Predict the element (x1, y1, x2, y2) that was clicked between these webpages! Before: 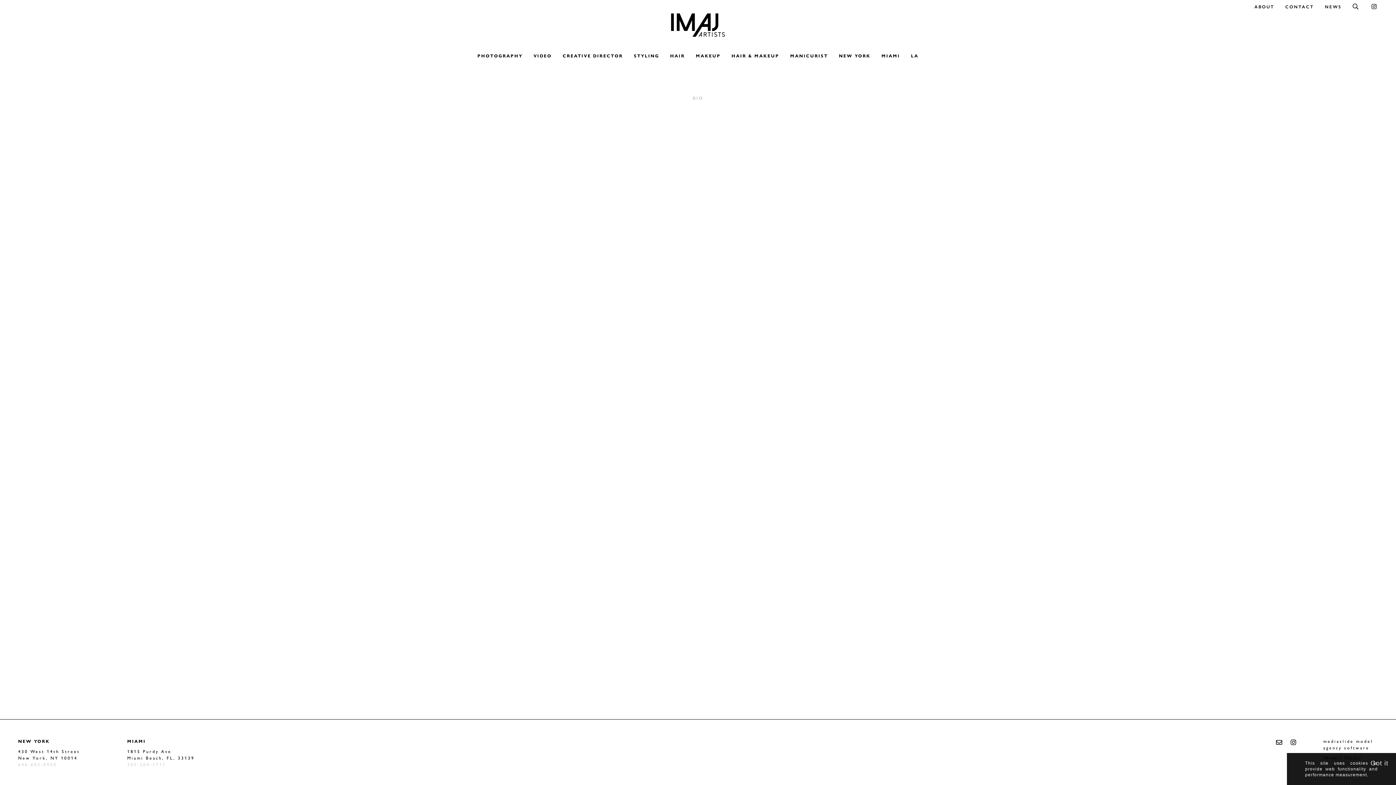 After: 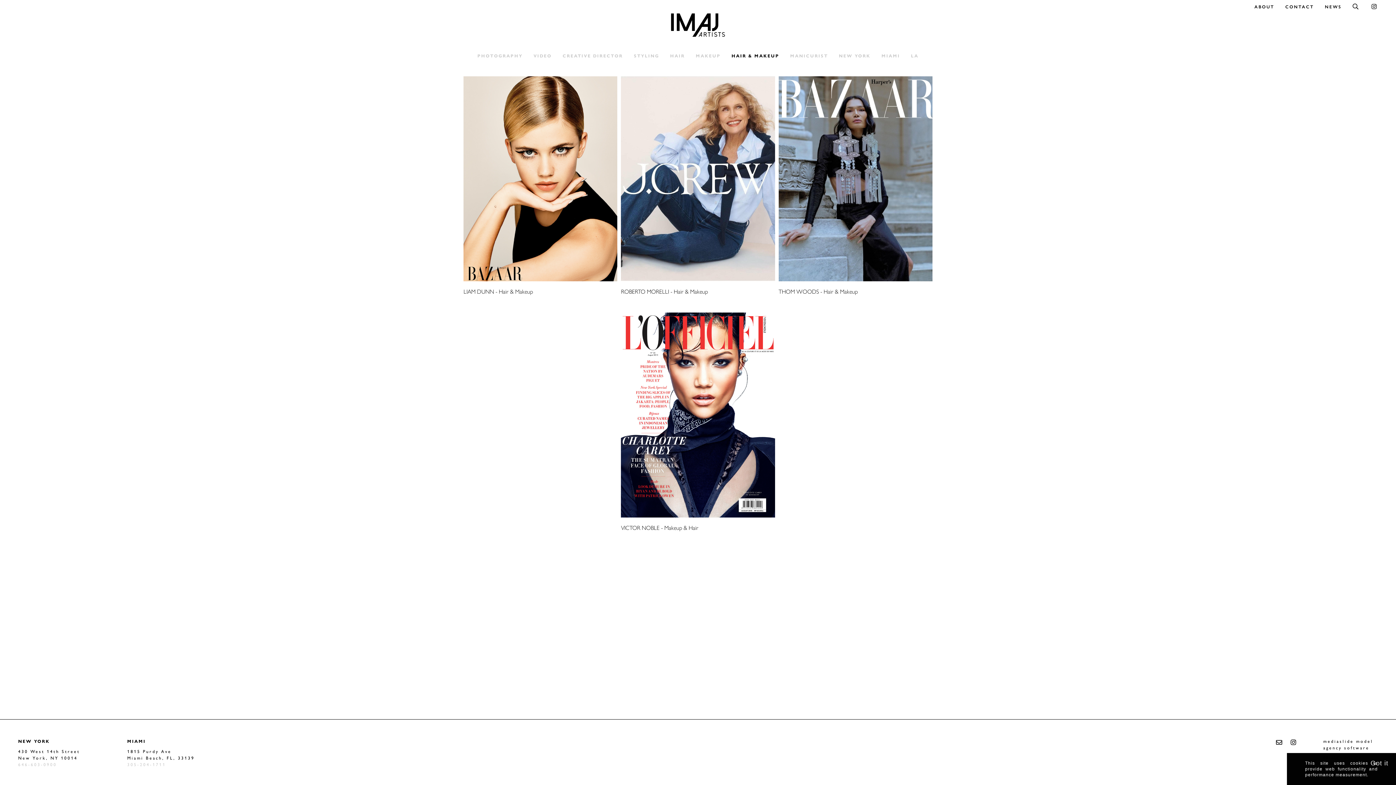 Action: label: HAIR & MAKEUP bbox: (729, 50, 781, 60)